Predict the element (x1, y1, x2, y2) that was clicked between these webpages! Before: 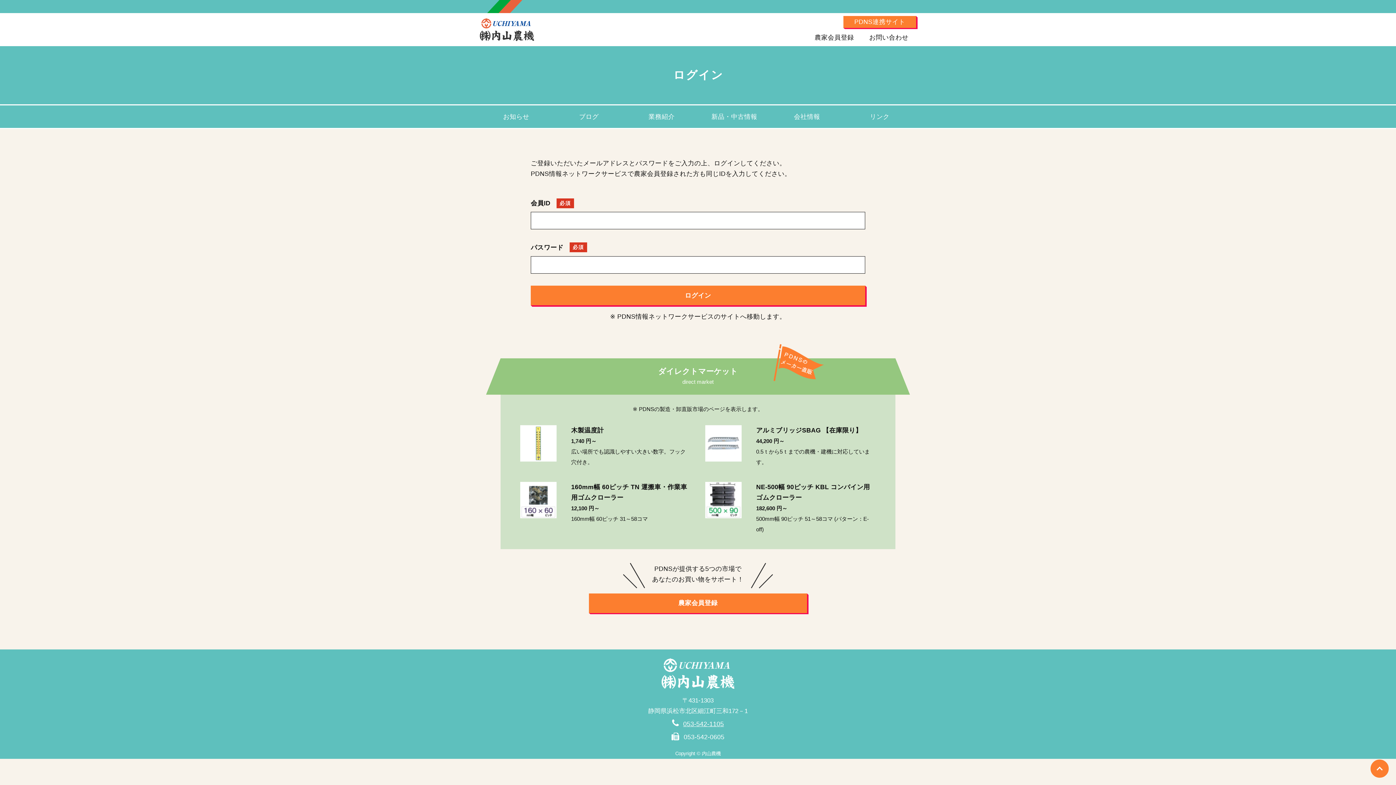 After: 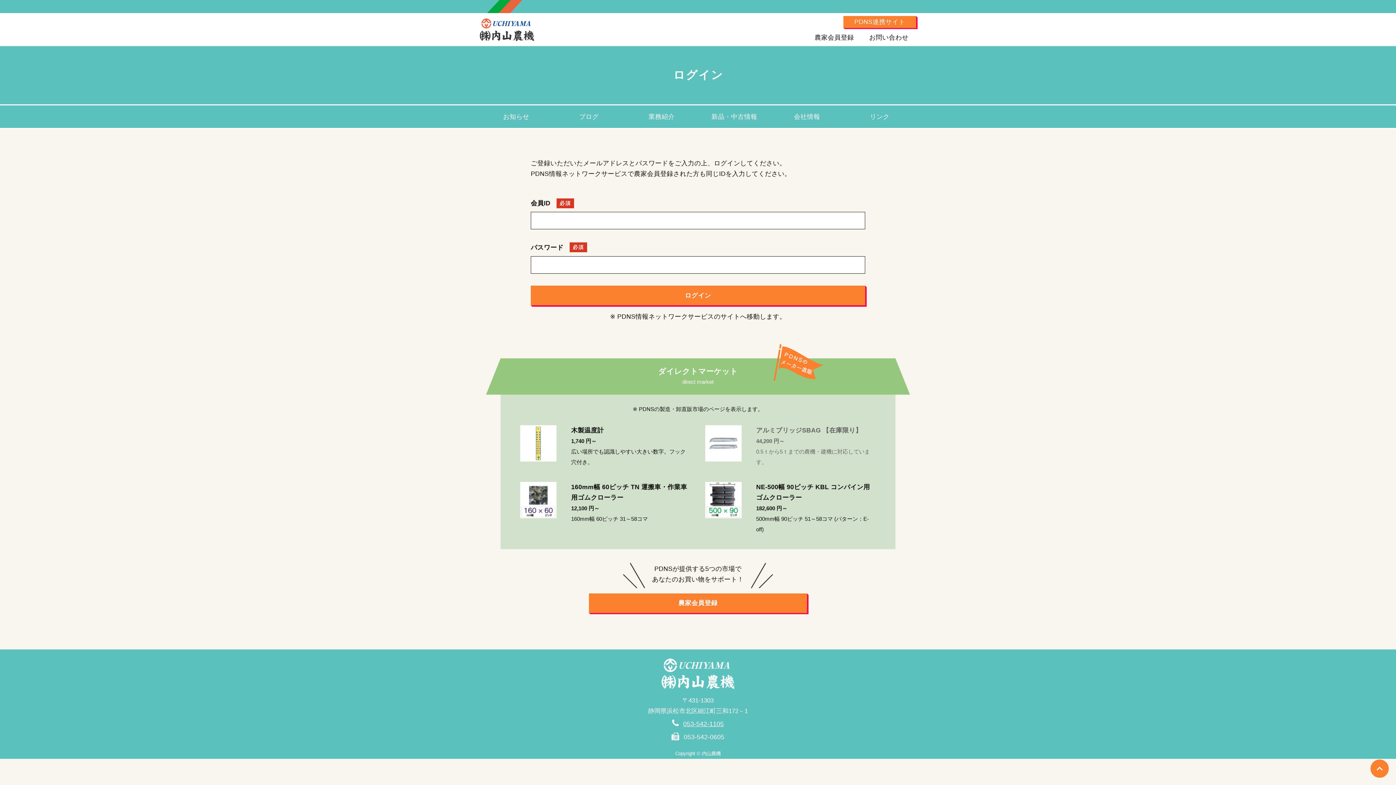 Action: label: アルミブリッジSBAG 【在庫限り】

44,200 円～

0.5ｔから5ｔまでの農機・建機に対応しています。 bbox: (705, 425, 875, 467)